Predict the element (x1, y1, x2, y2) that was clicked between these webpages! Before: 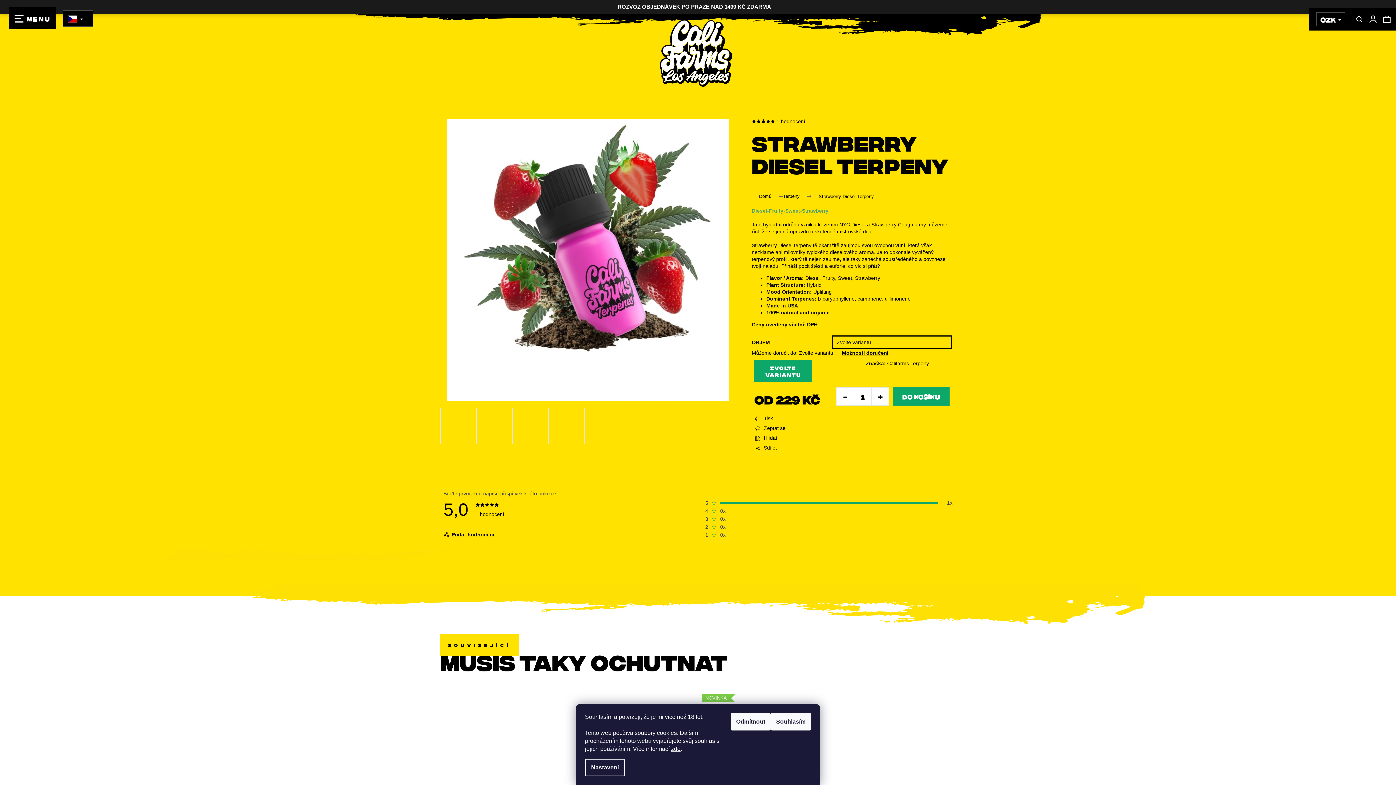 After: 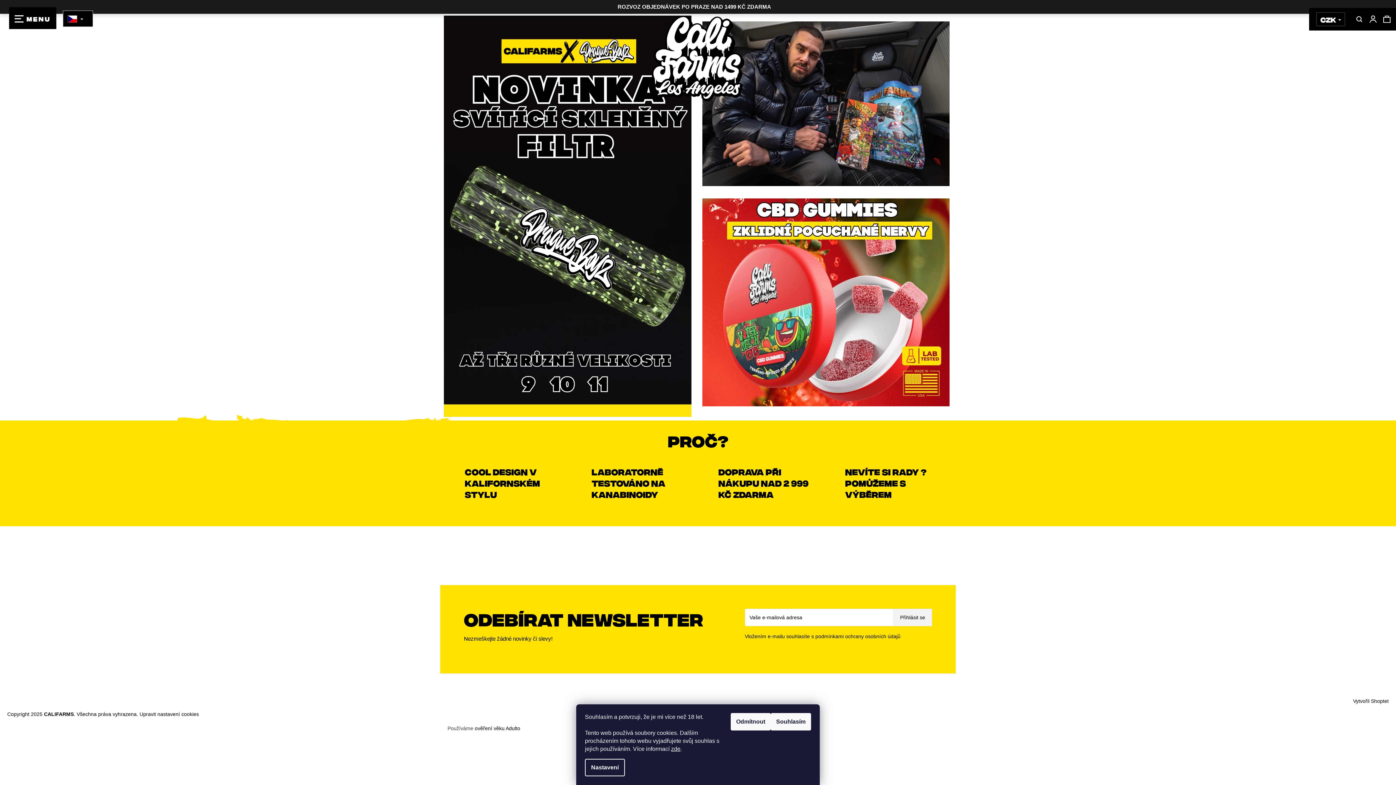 Action: bbox: (647, 5, 748, 84)